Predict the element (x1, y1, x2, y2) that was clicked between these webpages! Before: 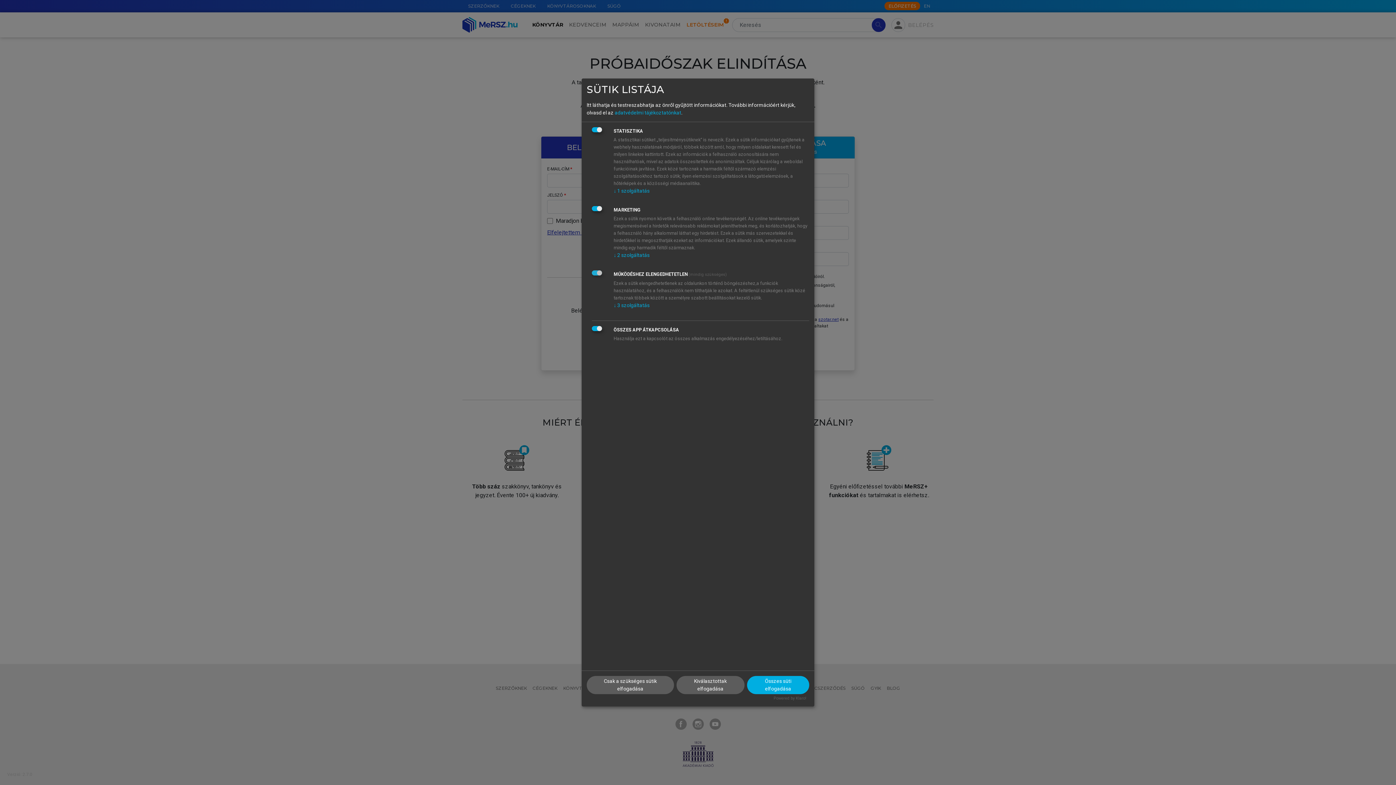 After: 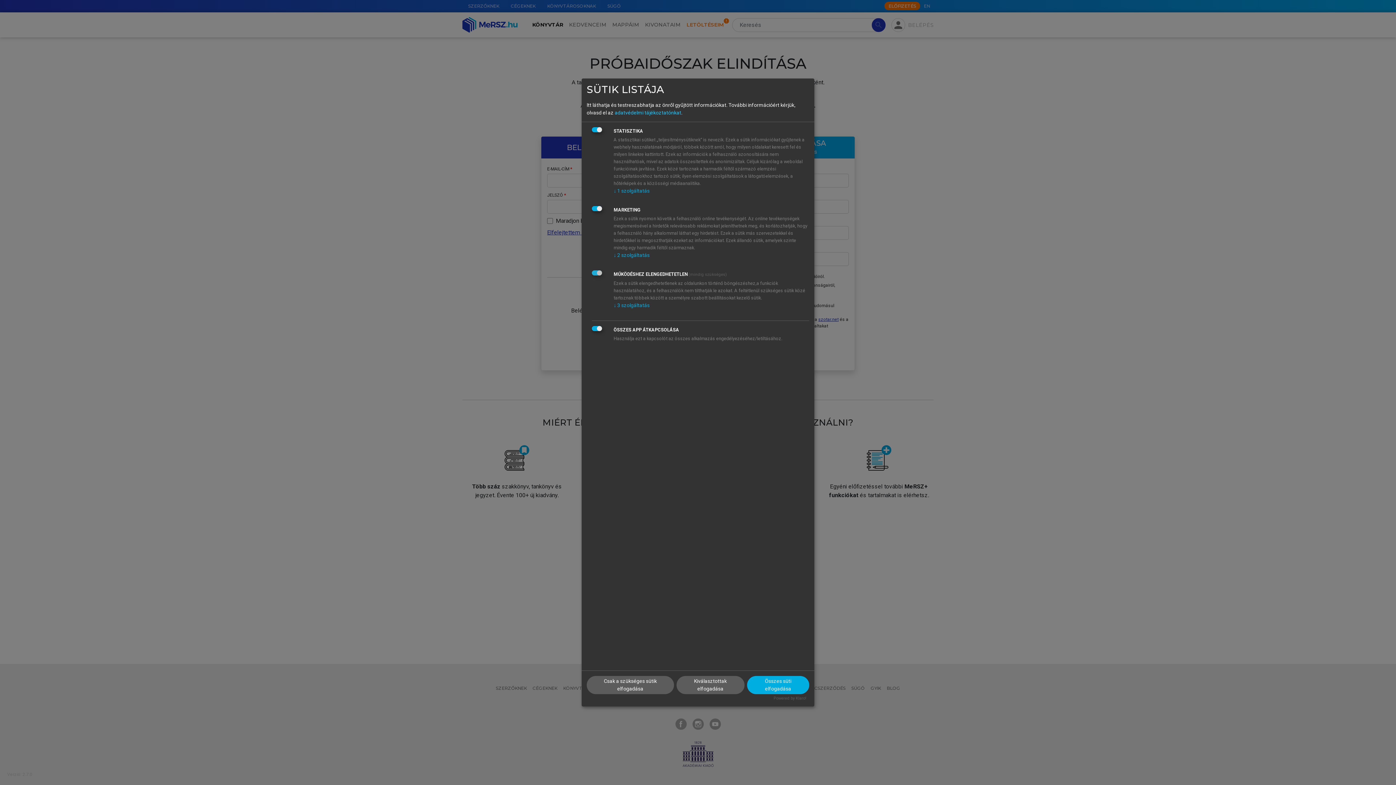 Action: bbox: (614, 109, 681, 115) label: adatvédelmi tájékoztatónkat